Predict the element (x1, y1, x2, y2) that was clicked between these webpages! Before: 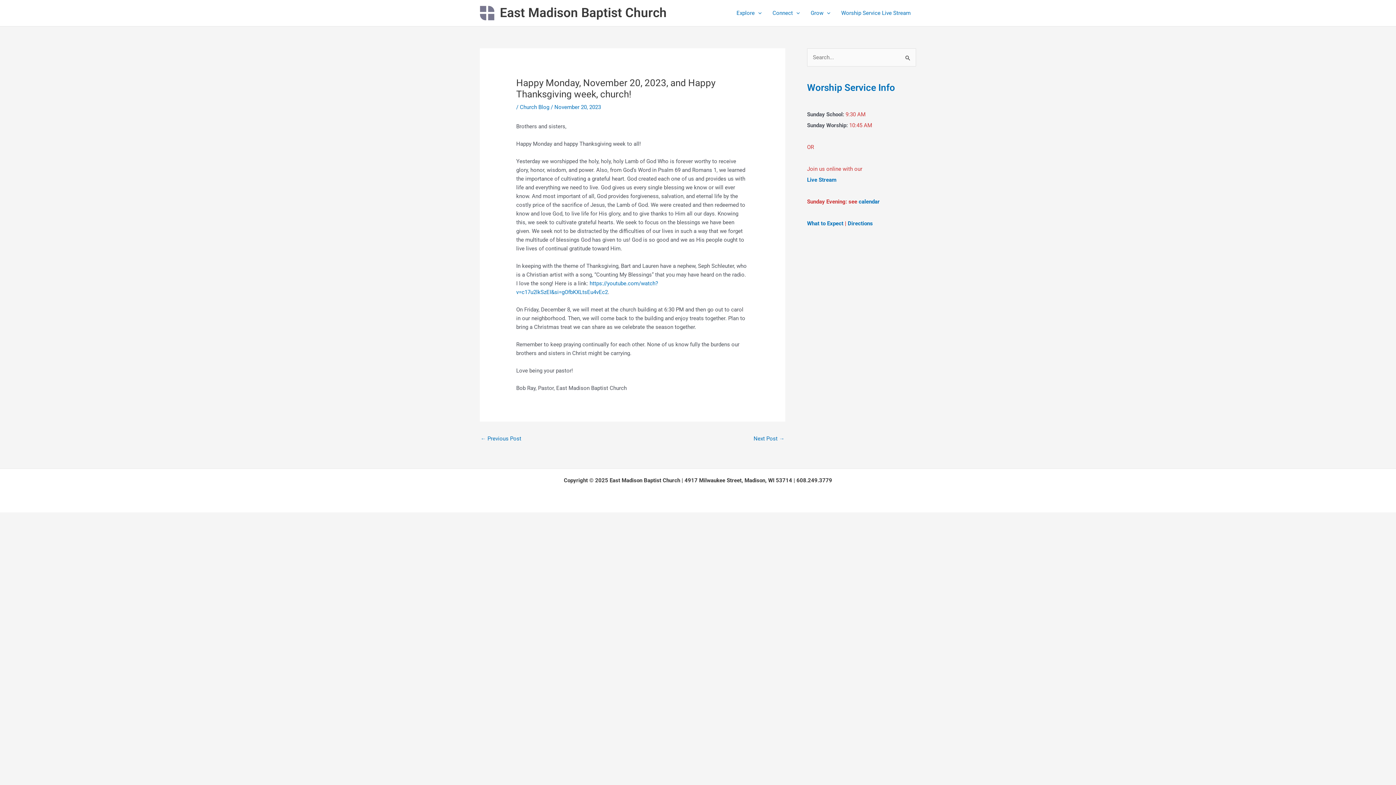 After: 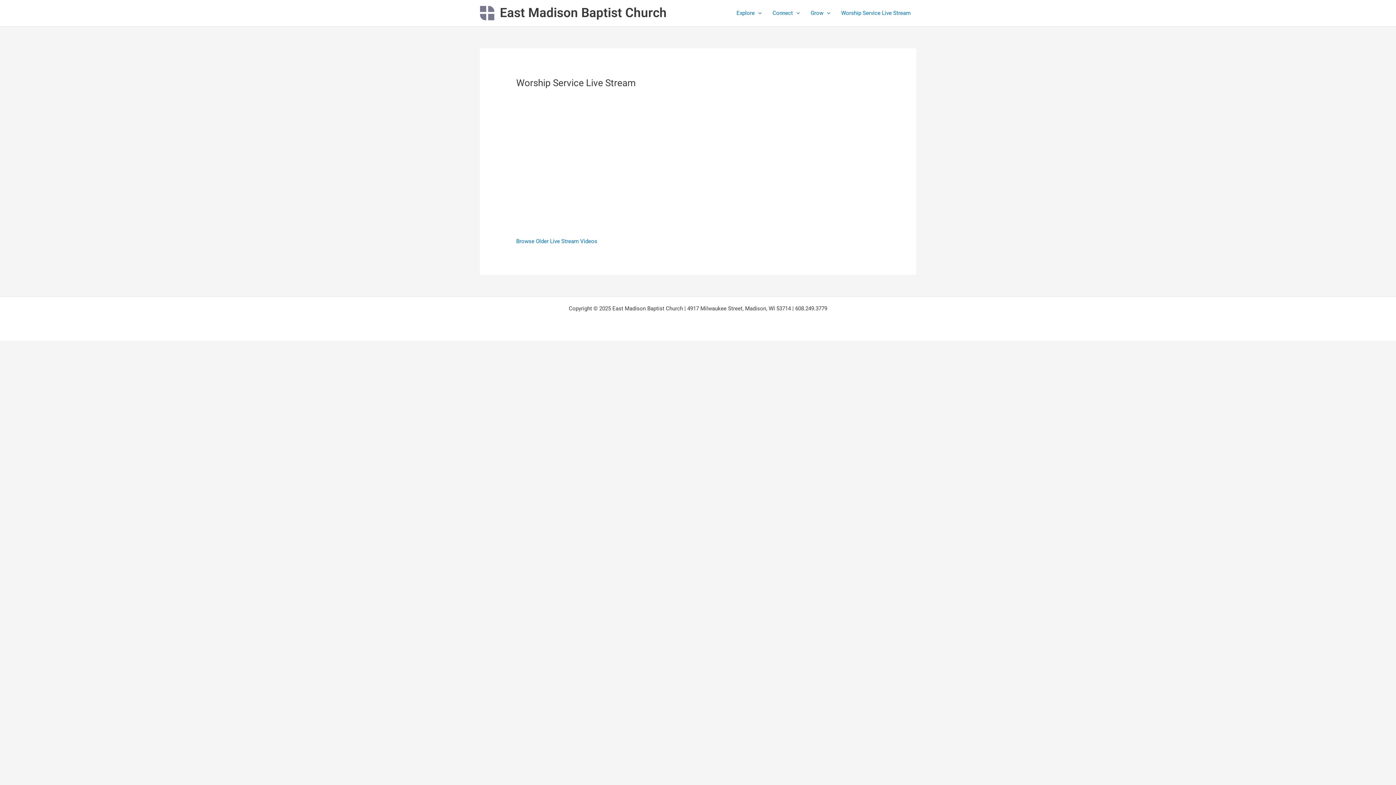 Action: label: Worship Service Live Stream bbox: (836, 0, 916, 25)